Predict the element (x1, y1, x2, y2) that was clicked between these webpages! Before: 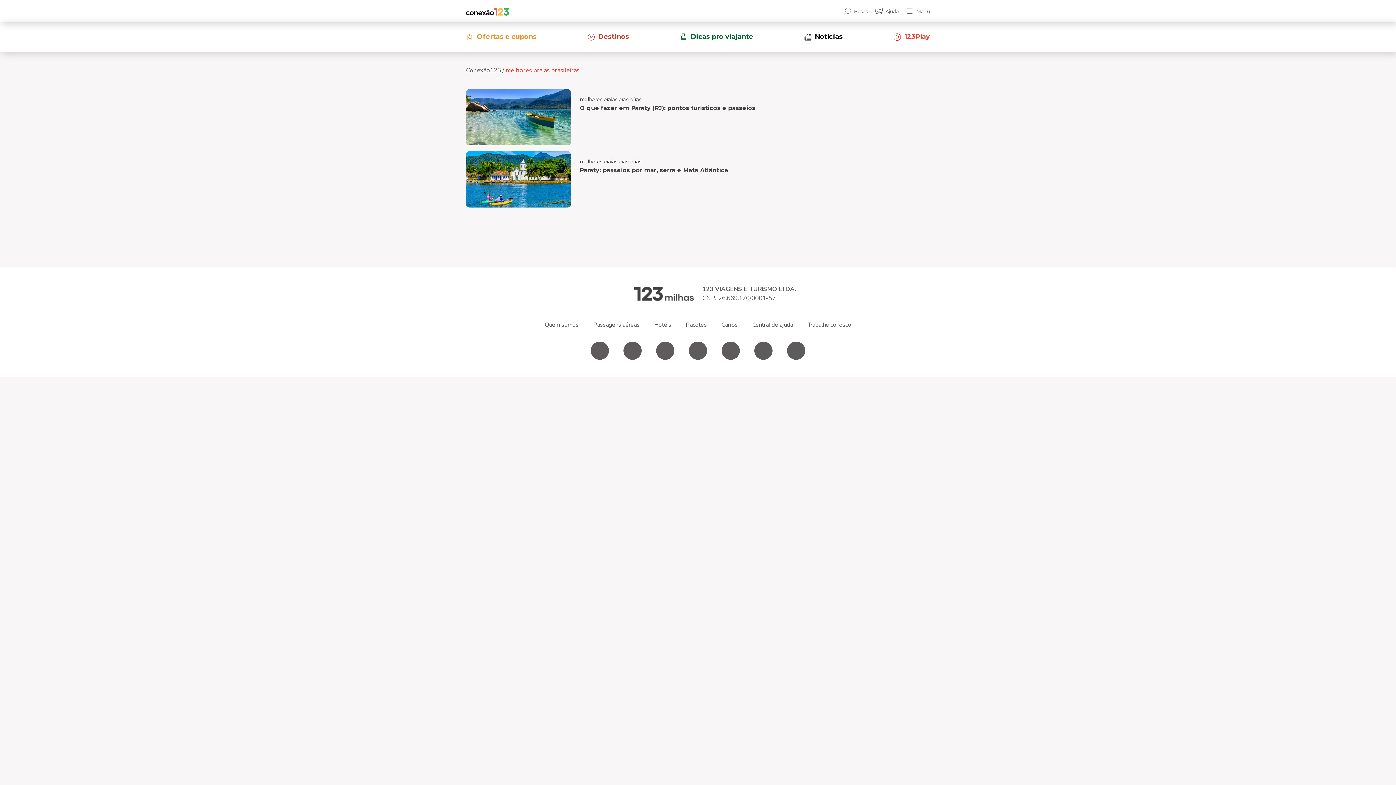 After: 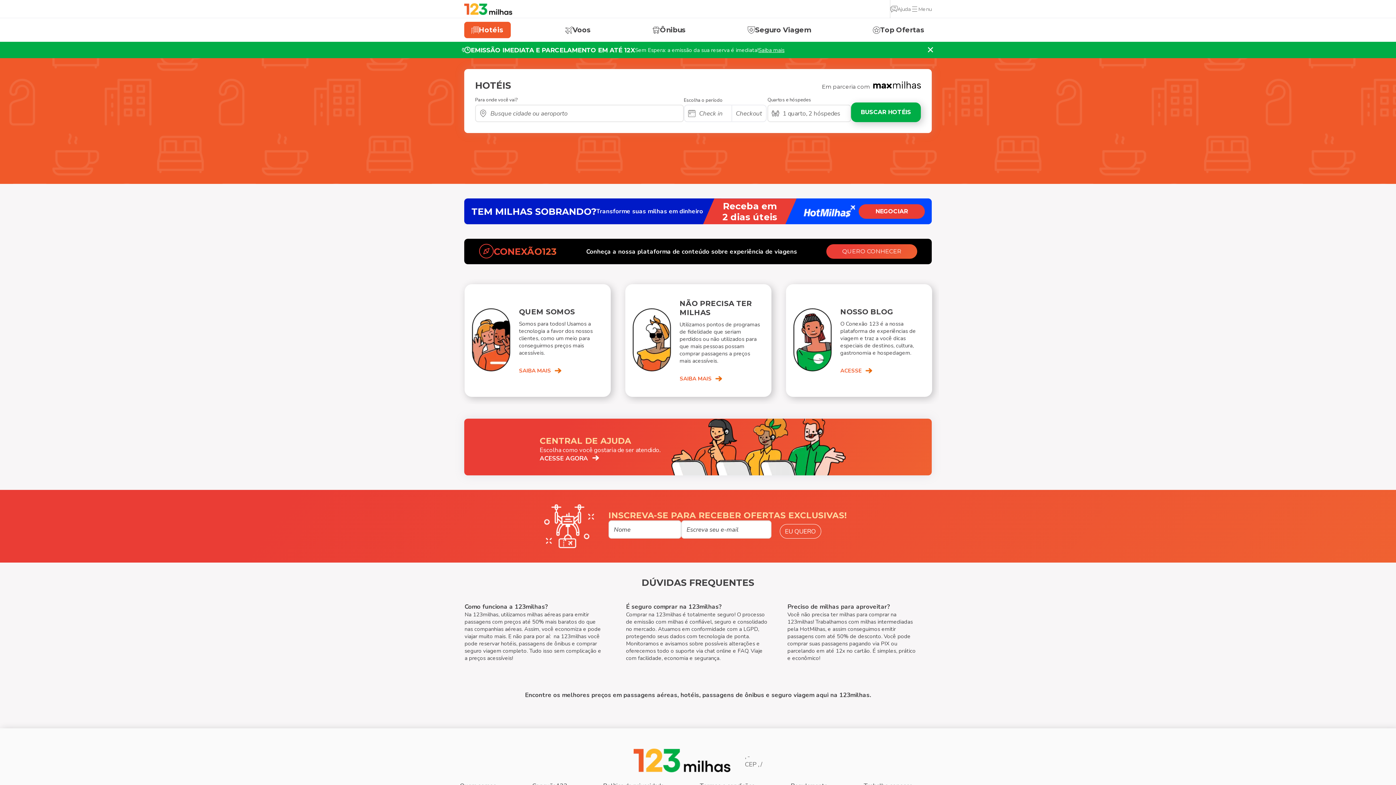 Action: bbox: (654, 321, 671, 329) label: Hotéis